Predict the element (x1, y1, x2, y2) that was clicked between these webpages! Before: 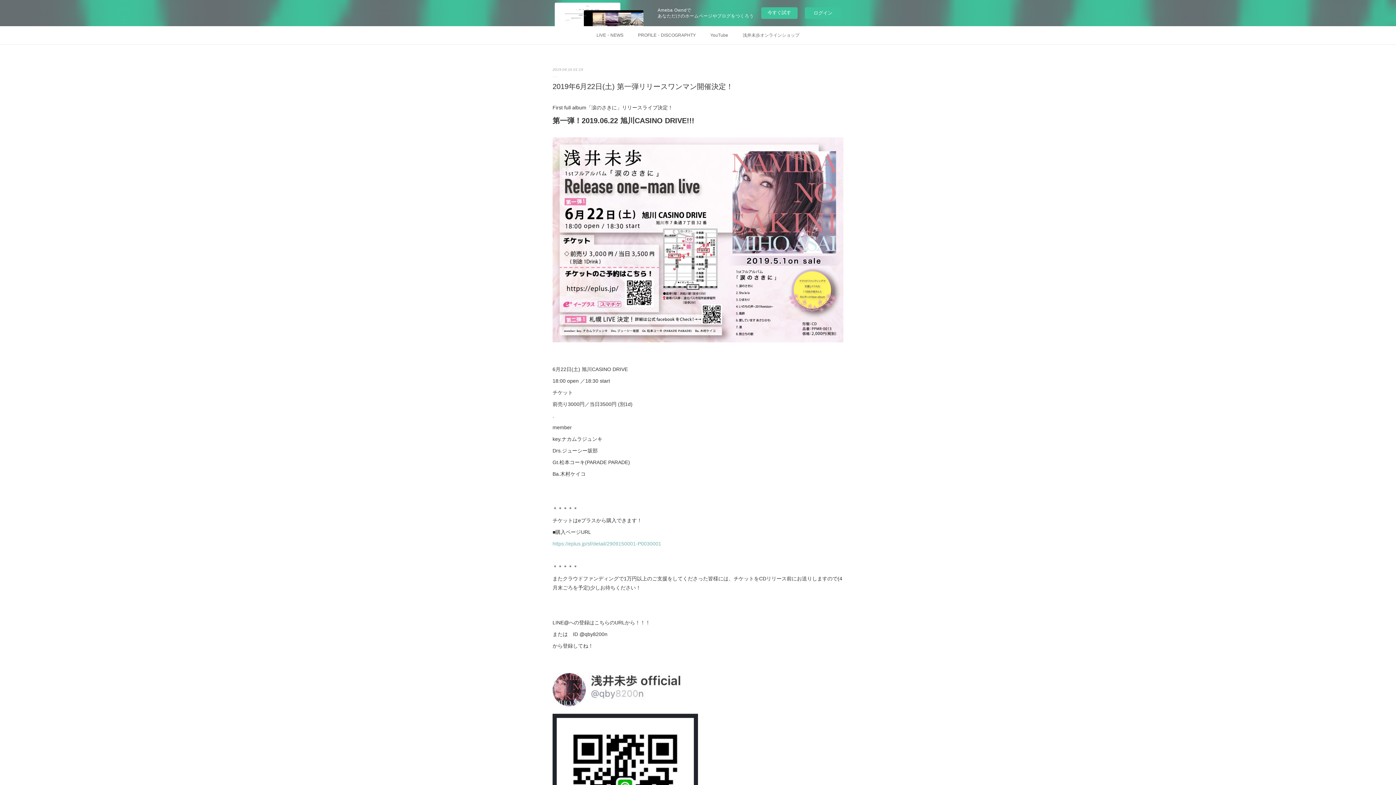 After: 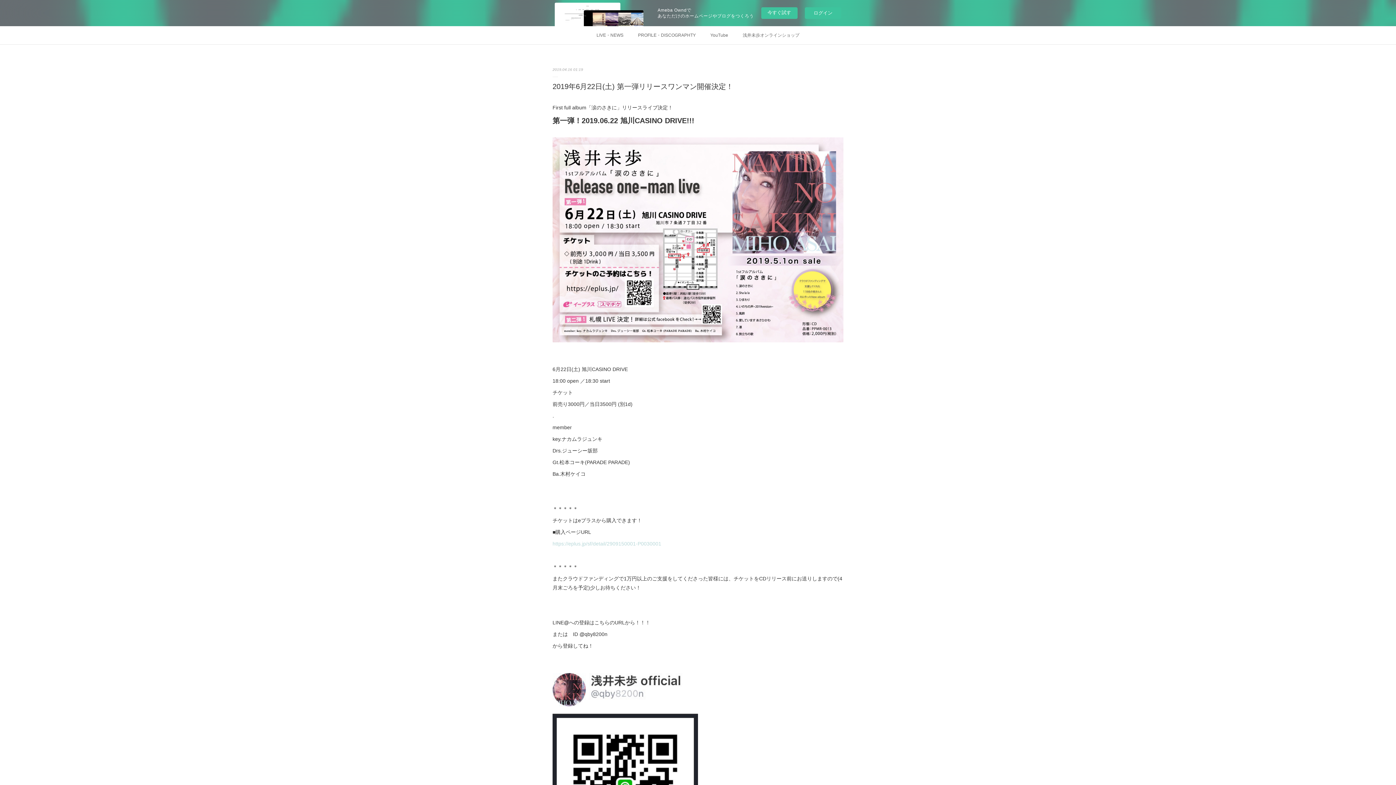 Action: label: https://eplus.jp/sf/detail/2909150001-P0030001 bbox: (552, 541, 661, 546)